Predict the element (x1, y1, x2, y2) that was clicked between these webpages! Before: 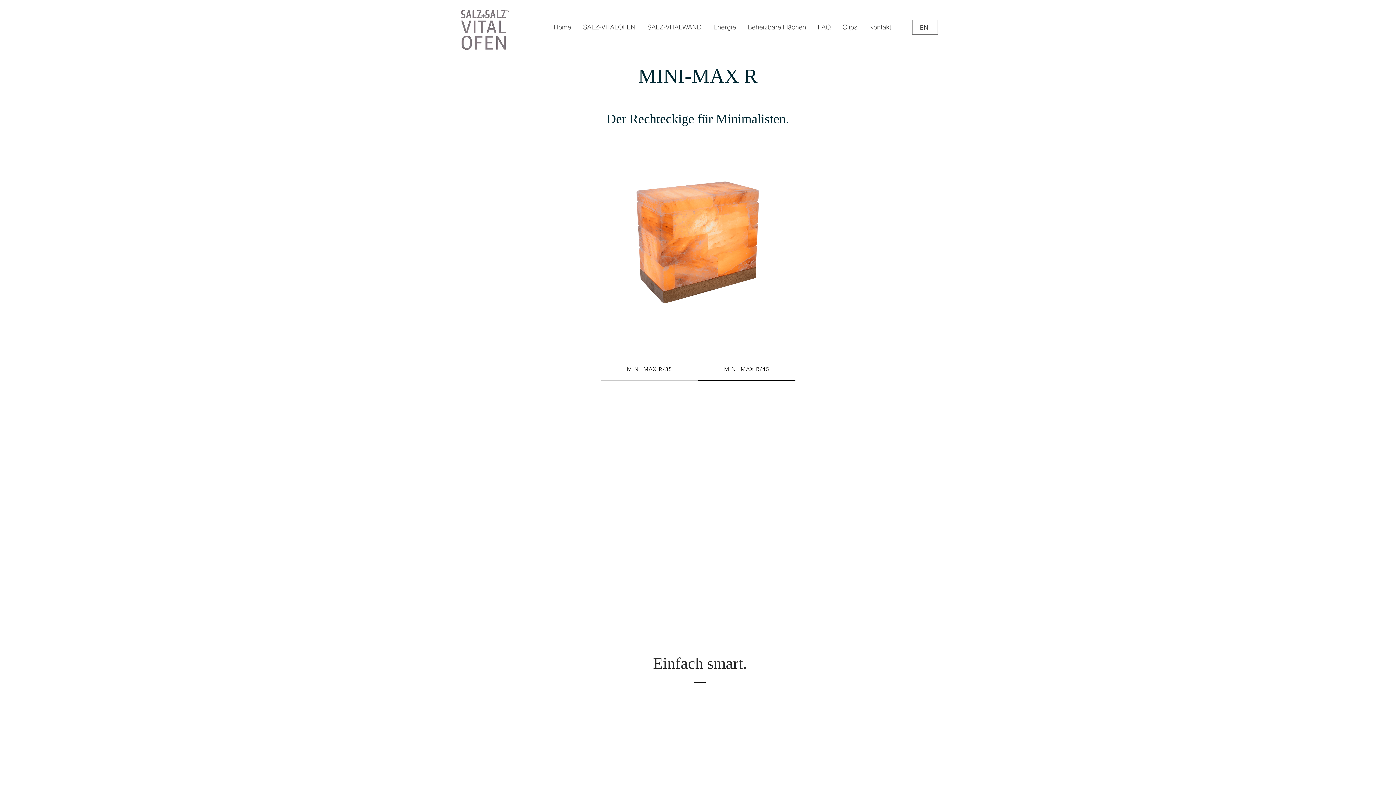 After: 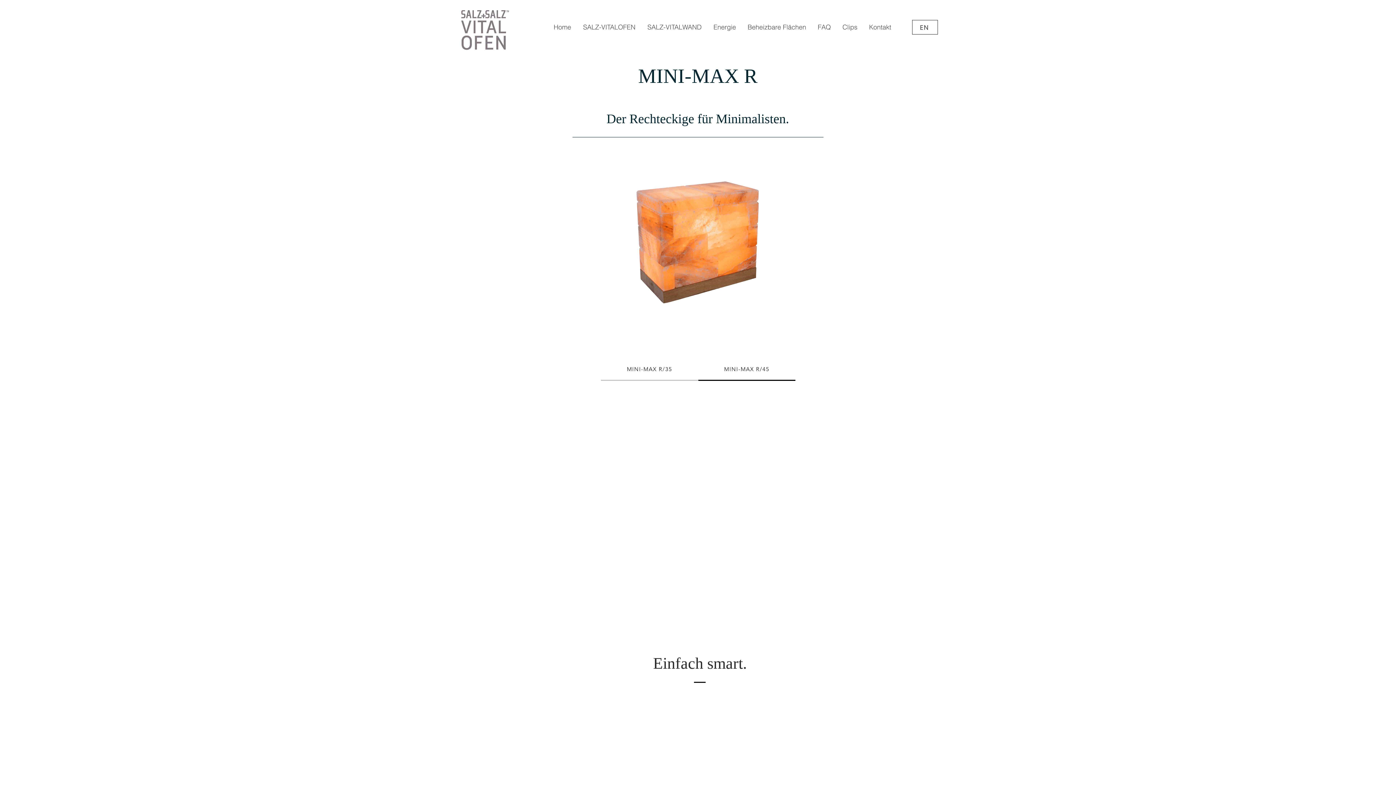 Action: bbox: (707, 18, 741, 36) label: Energie